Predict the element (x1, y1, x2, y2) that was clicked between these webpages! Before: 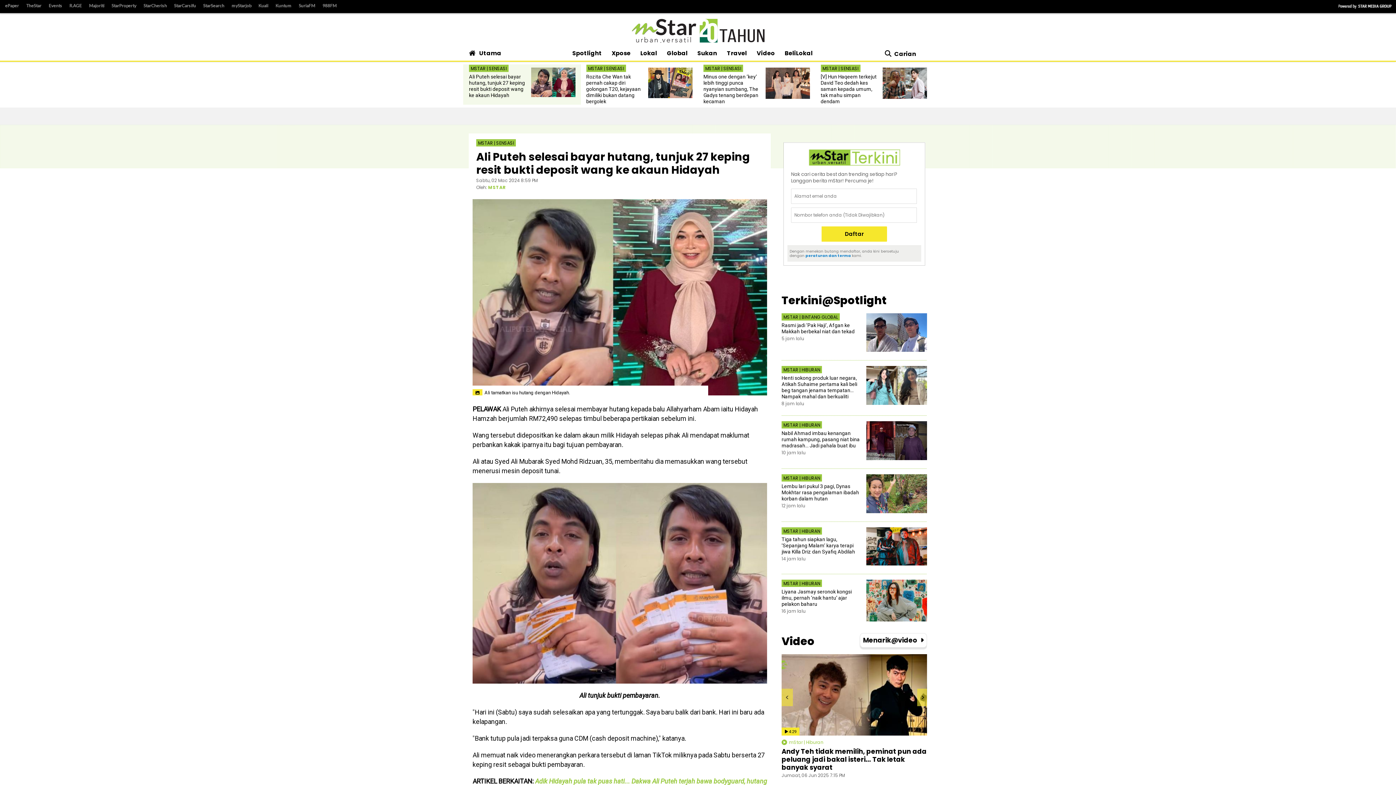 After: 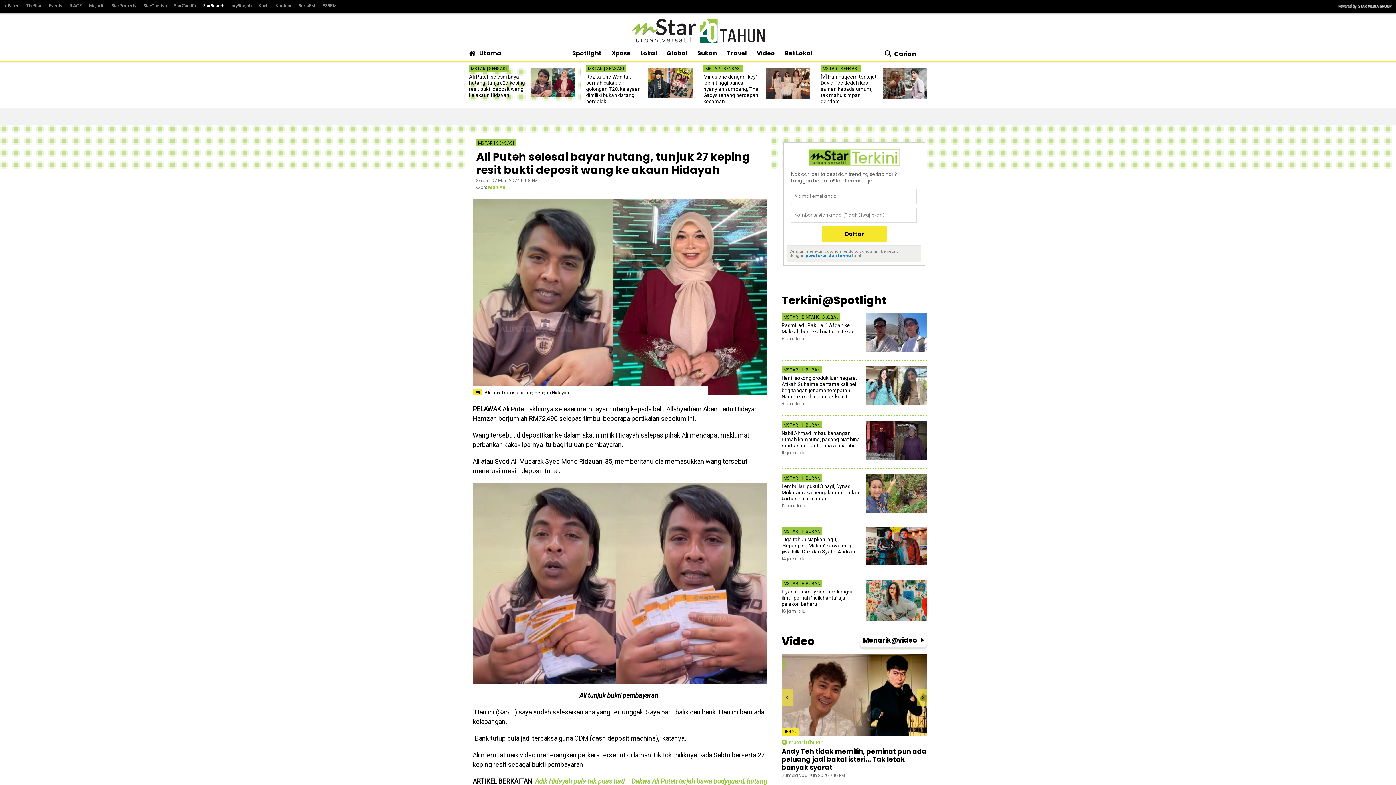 Action: label: StarSearch bbox: (199, 1, 228, 10)